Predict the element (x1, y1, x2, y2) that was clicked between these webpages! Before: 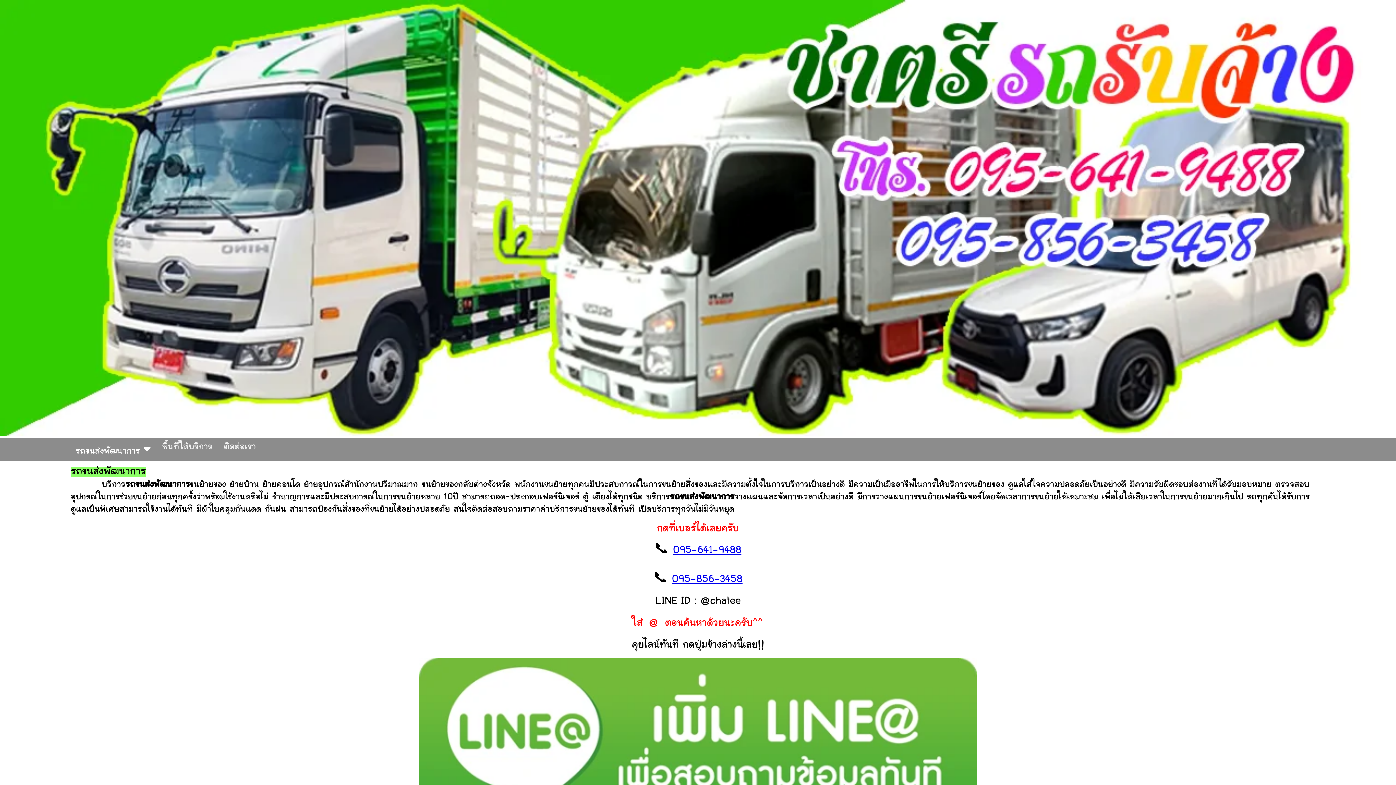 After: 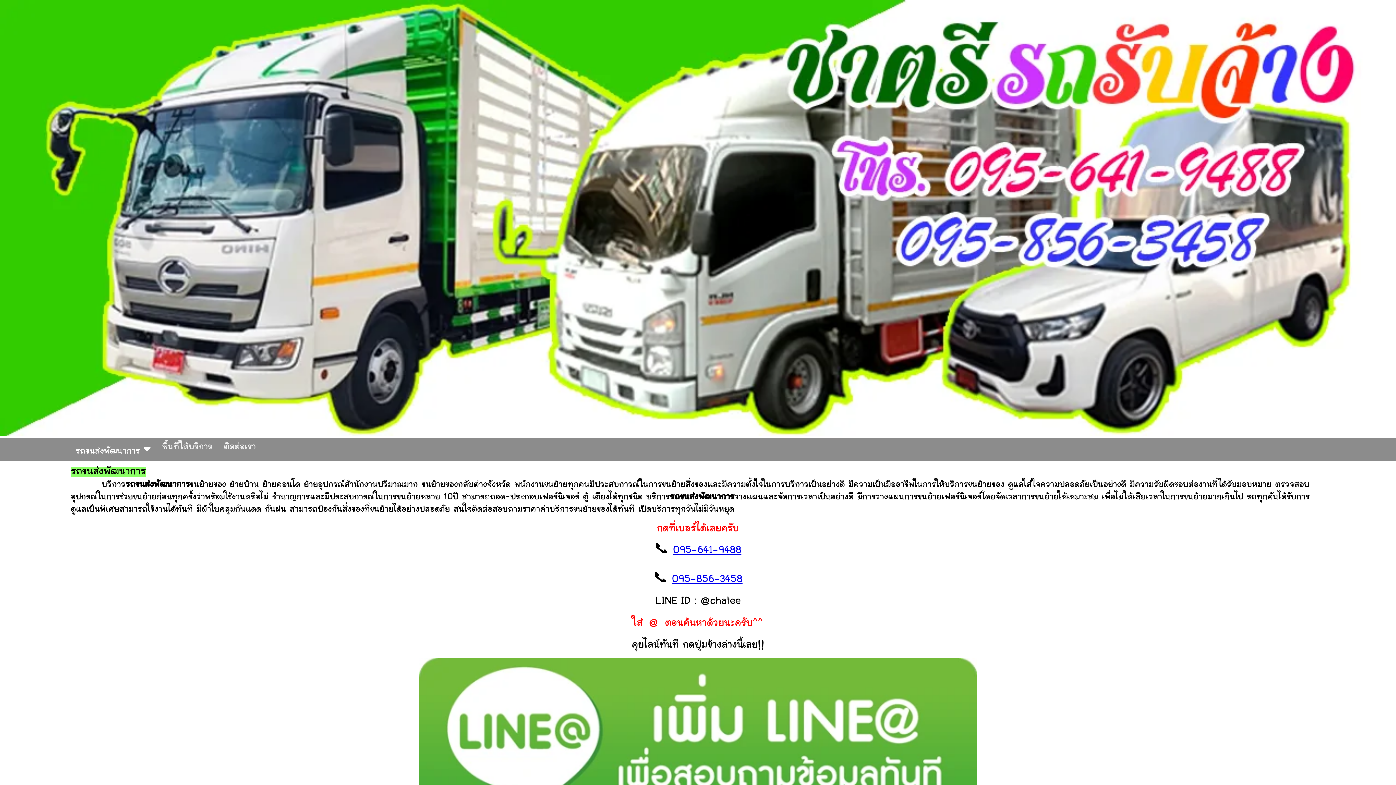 Action: label: 095-856-3458 bbox: (672, 574, 742, 585)